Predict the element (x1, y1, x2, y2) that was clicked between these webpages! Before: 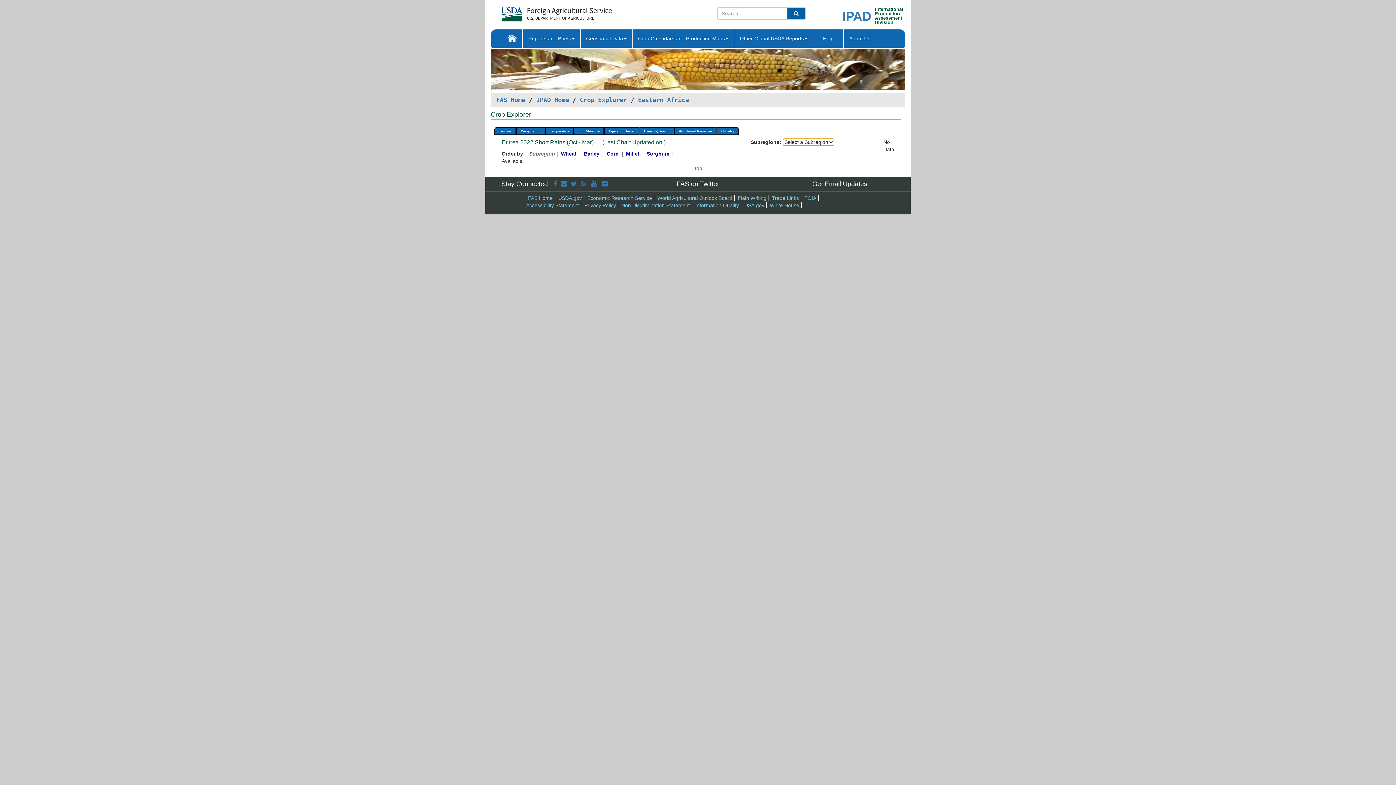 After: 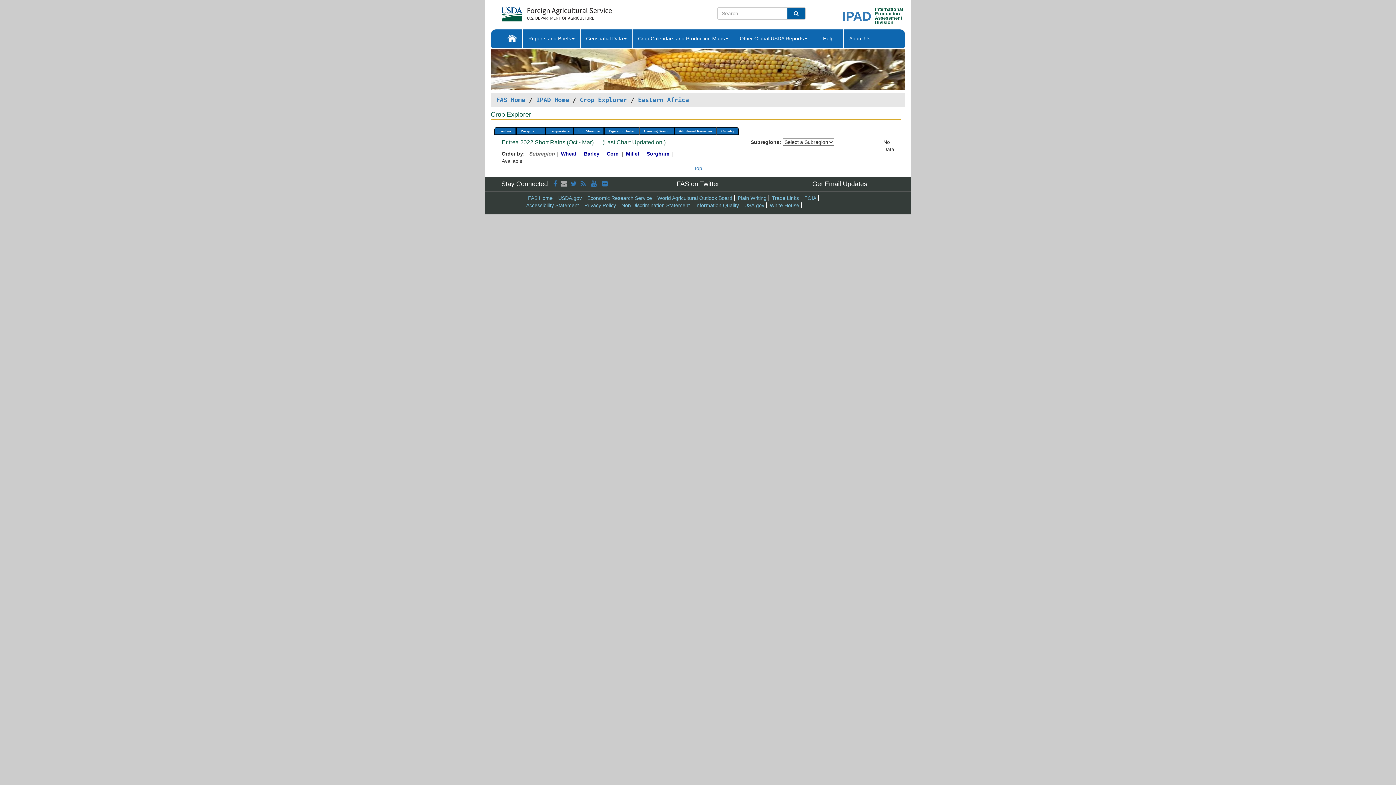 Action: bbox: (560, 180, 567, 187)